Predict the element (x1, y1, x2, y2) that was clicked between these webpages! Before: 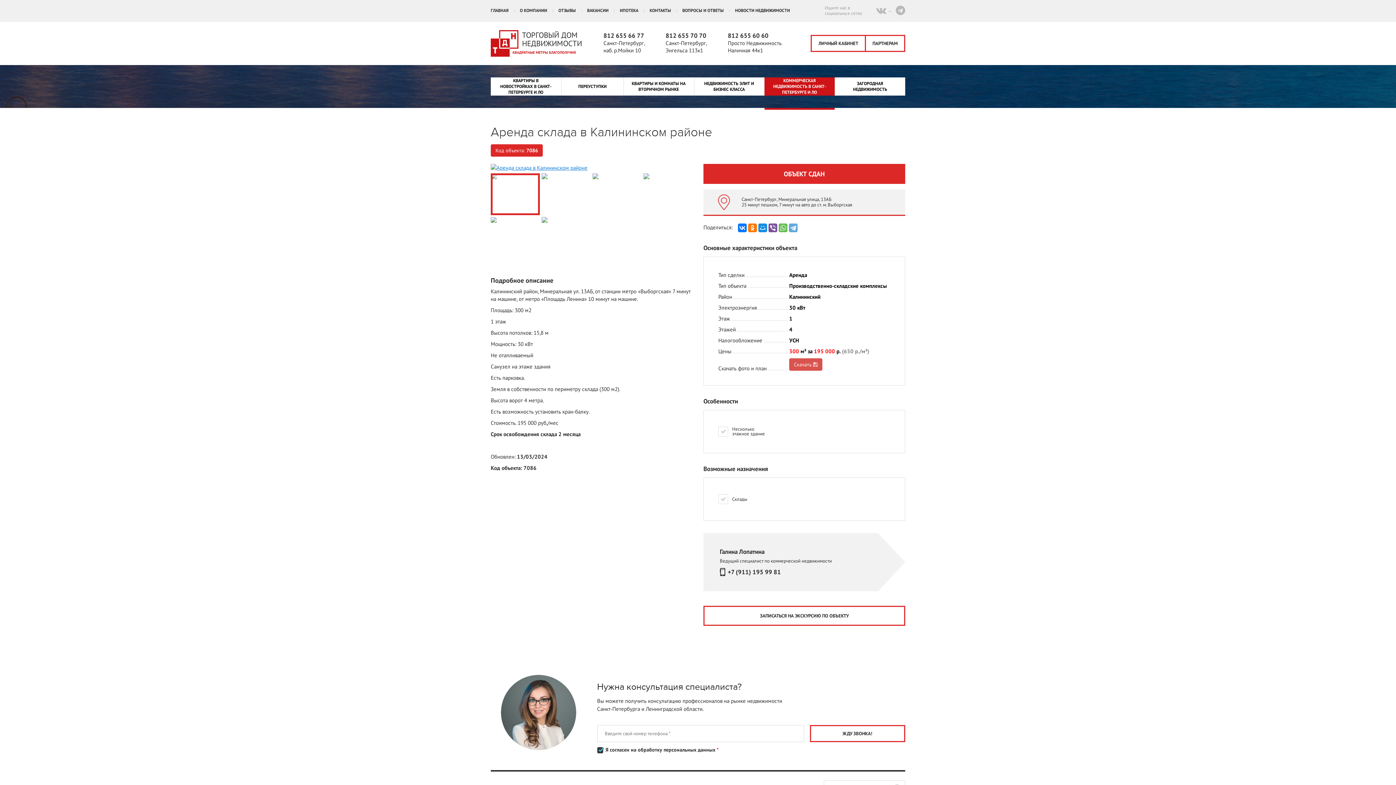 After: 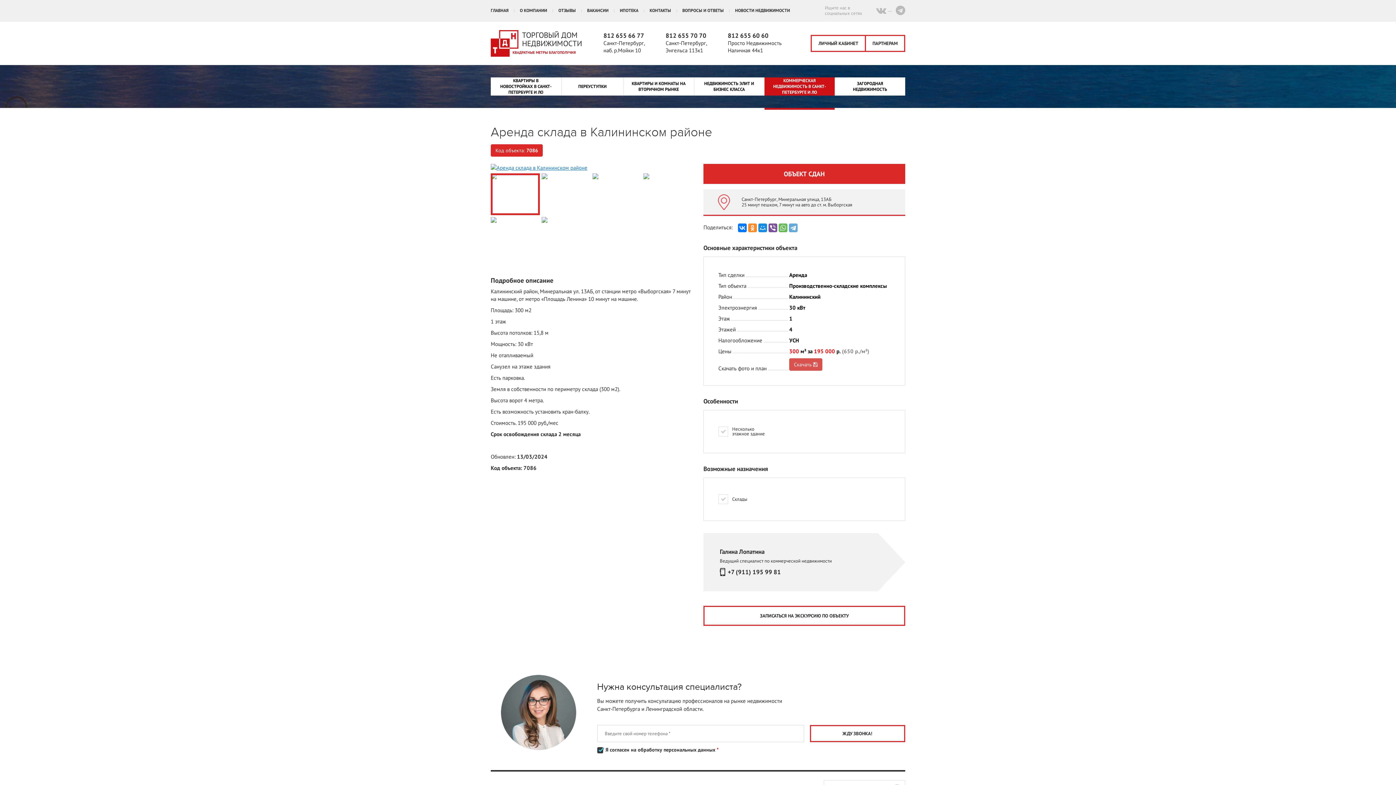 Action: bbox: (748, 223, 757, 232)